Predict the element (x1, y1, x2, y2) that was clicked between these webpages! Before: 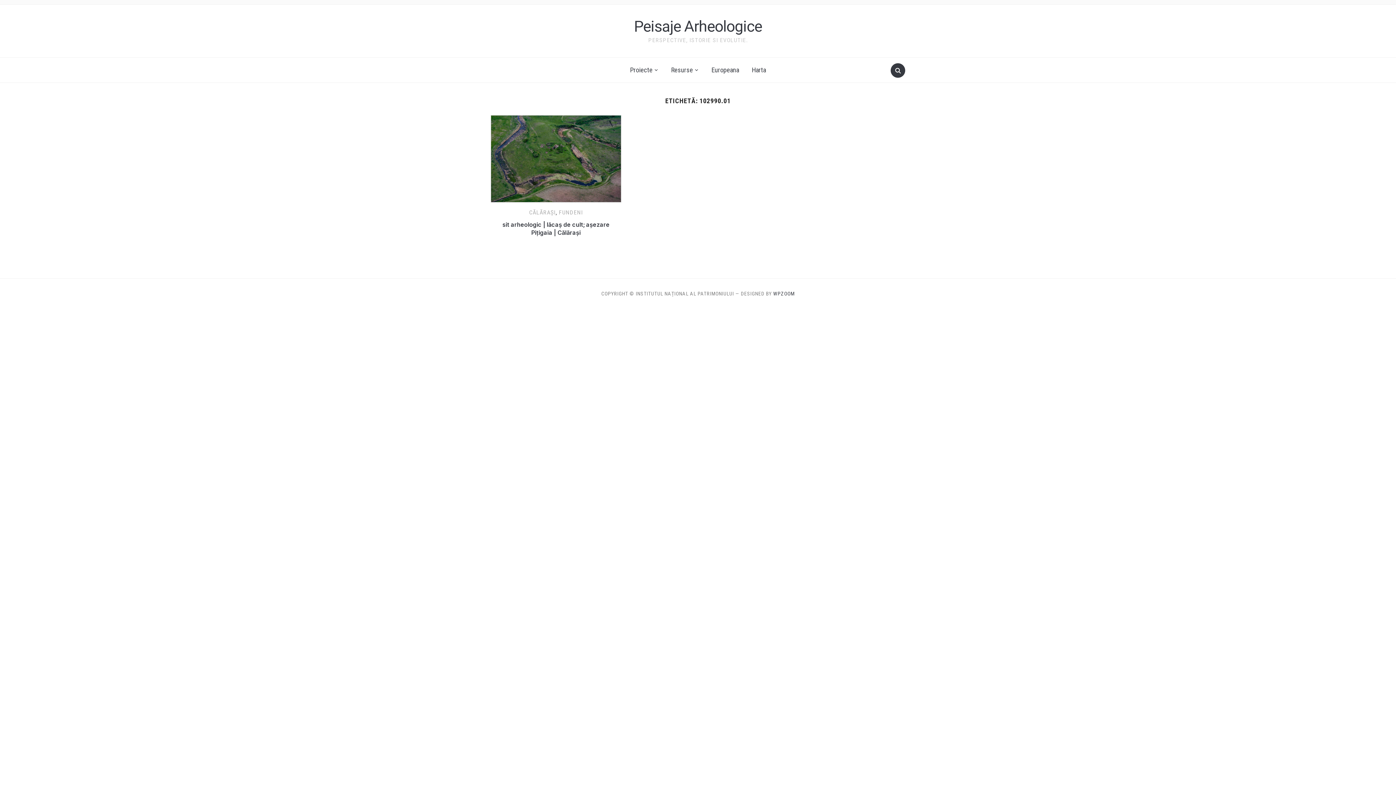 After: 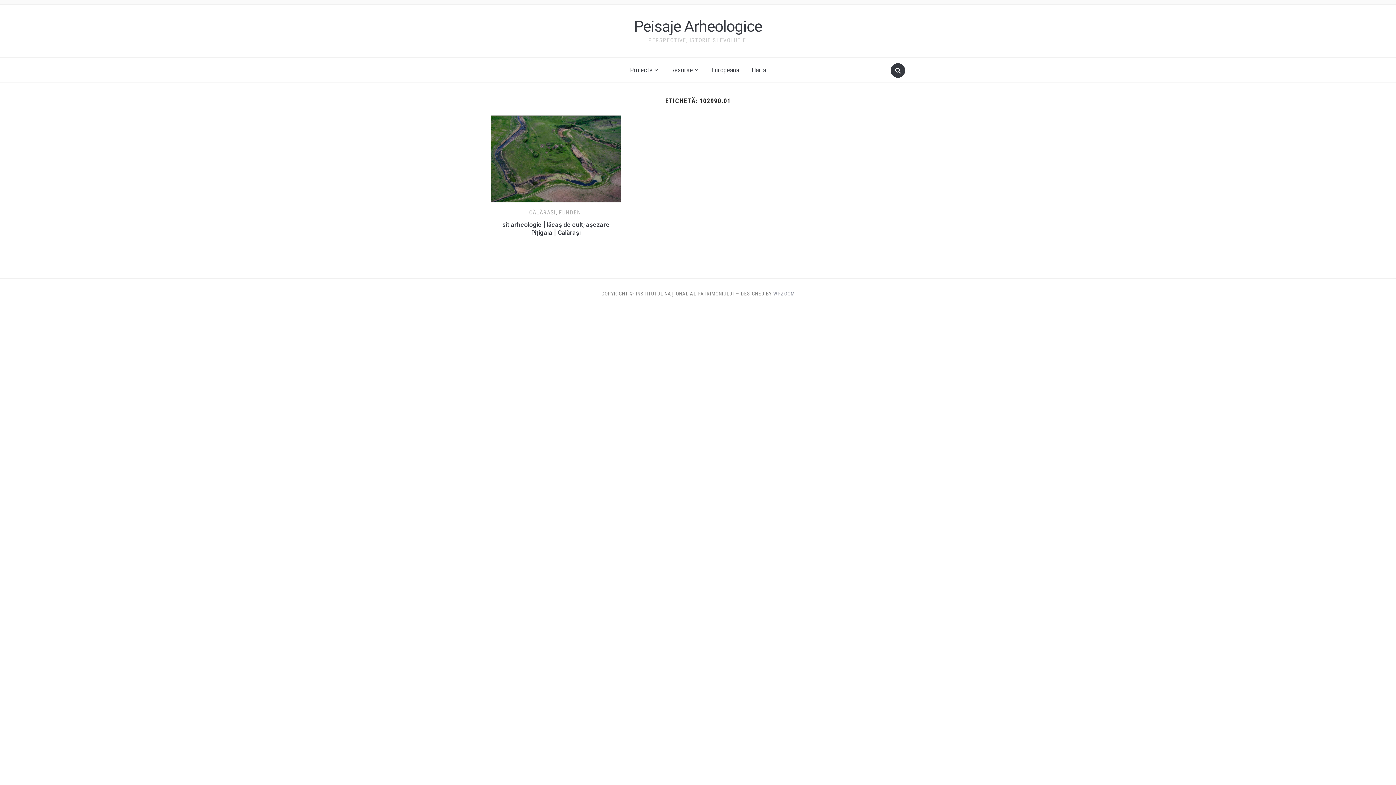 Action: bbox: (773, 290, 794, 296) label: WPZOOM